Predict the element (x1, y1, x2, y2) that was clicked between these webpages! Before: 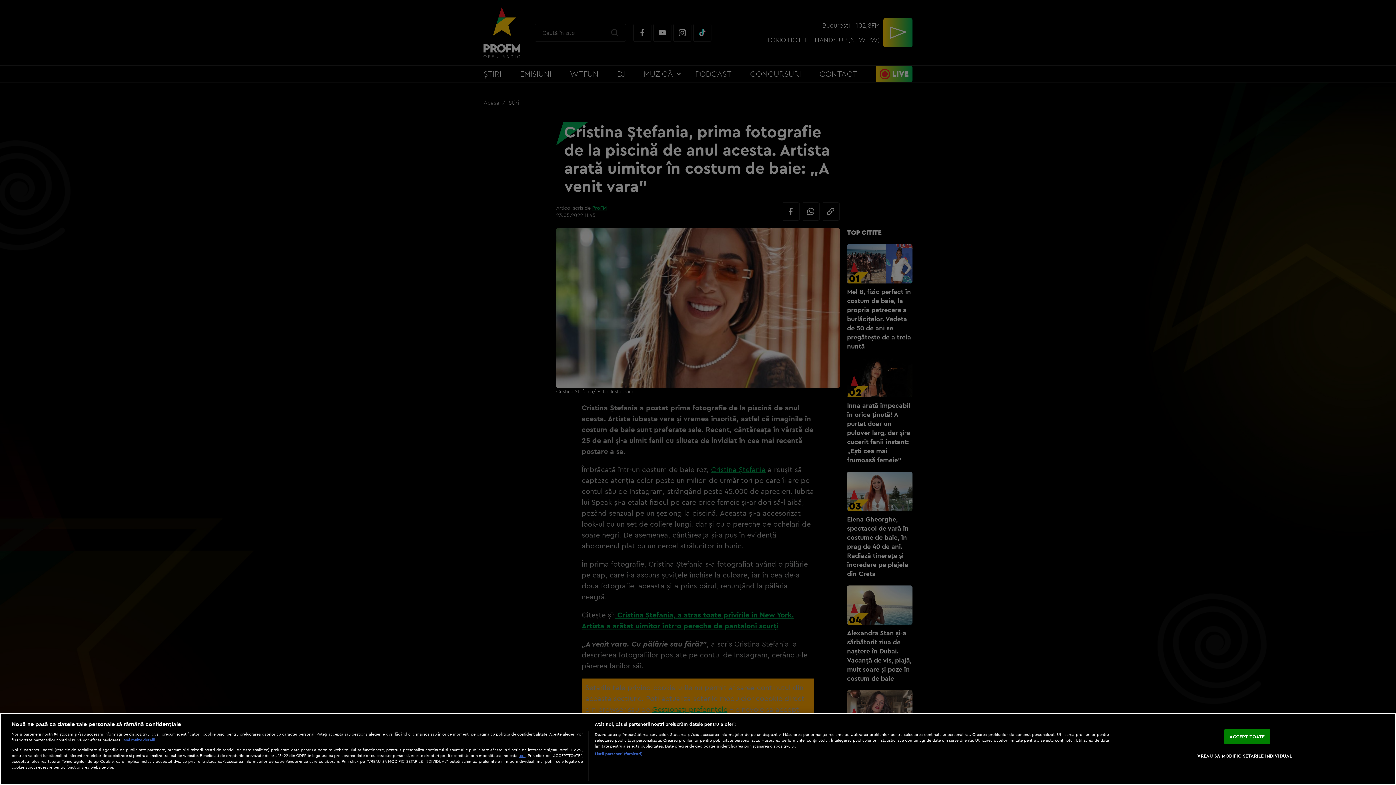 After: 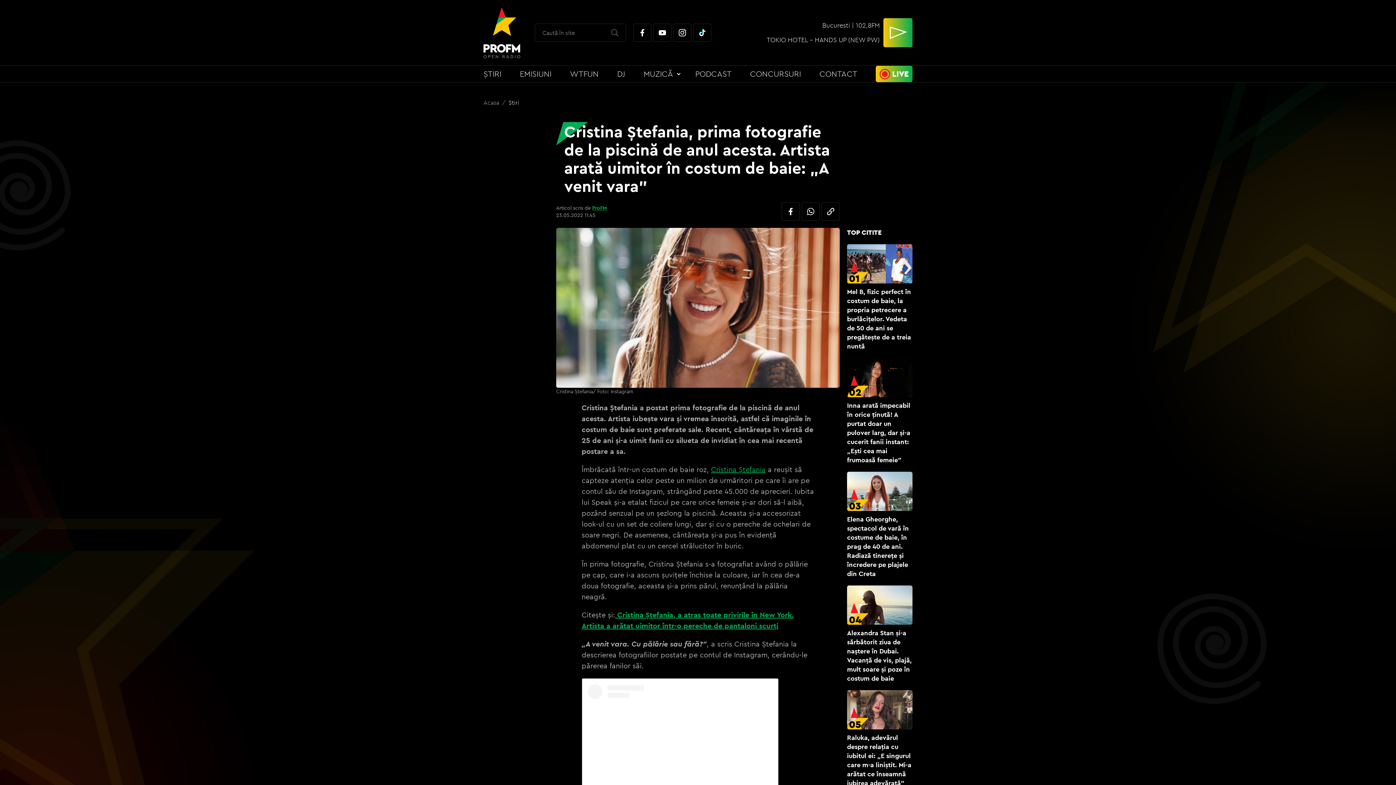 Action: bbox: (1224, 729, 1270, 744) label: ACCEPT TOATE